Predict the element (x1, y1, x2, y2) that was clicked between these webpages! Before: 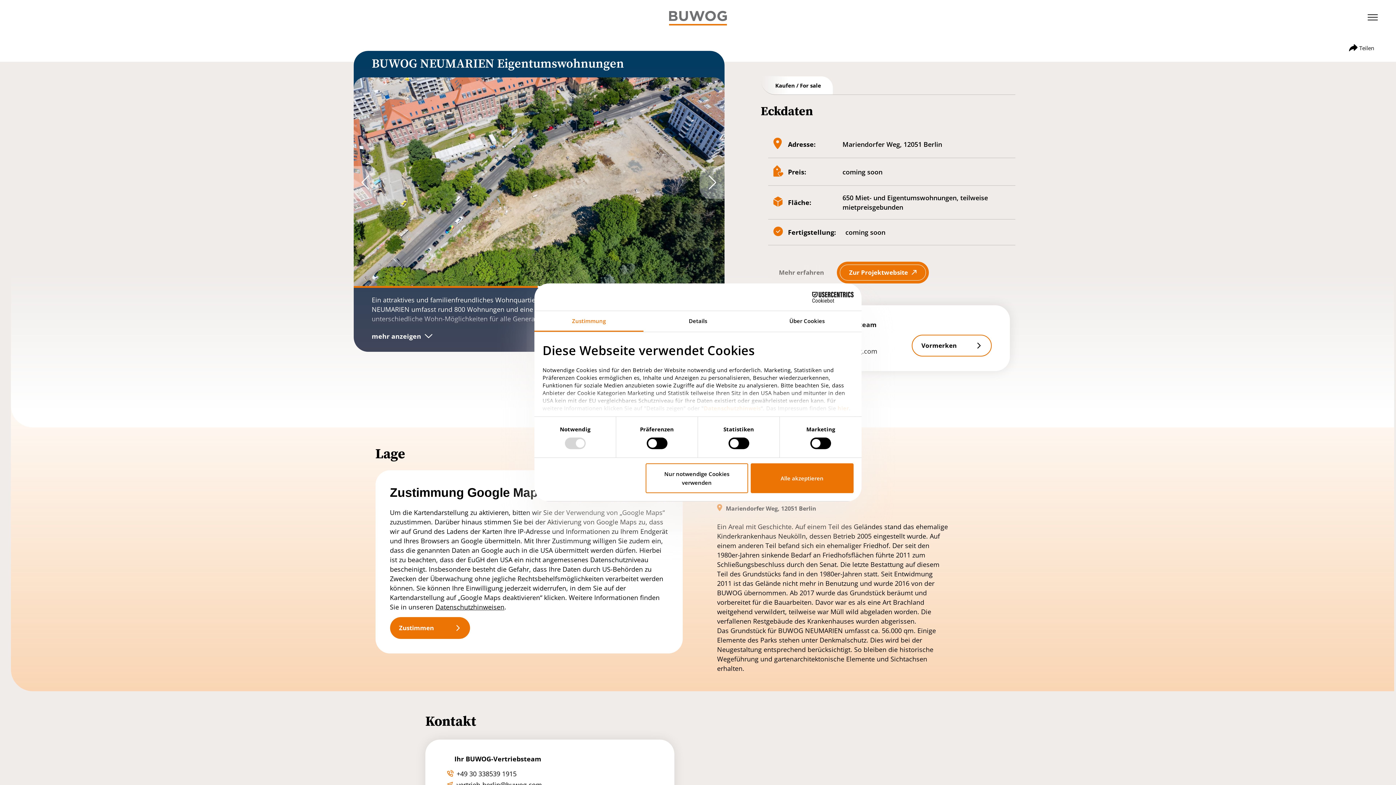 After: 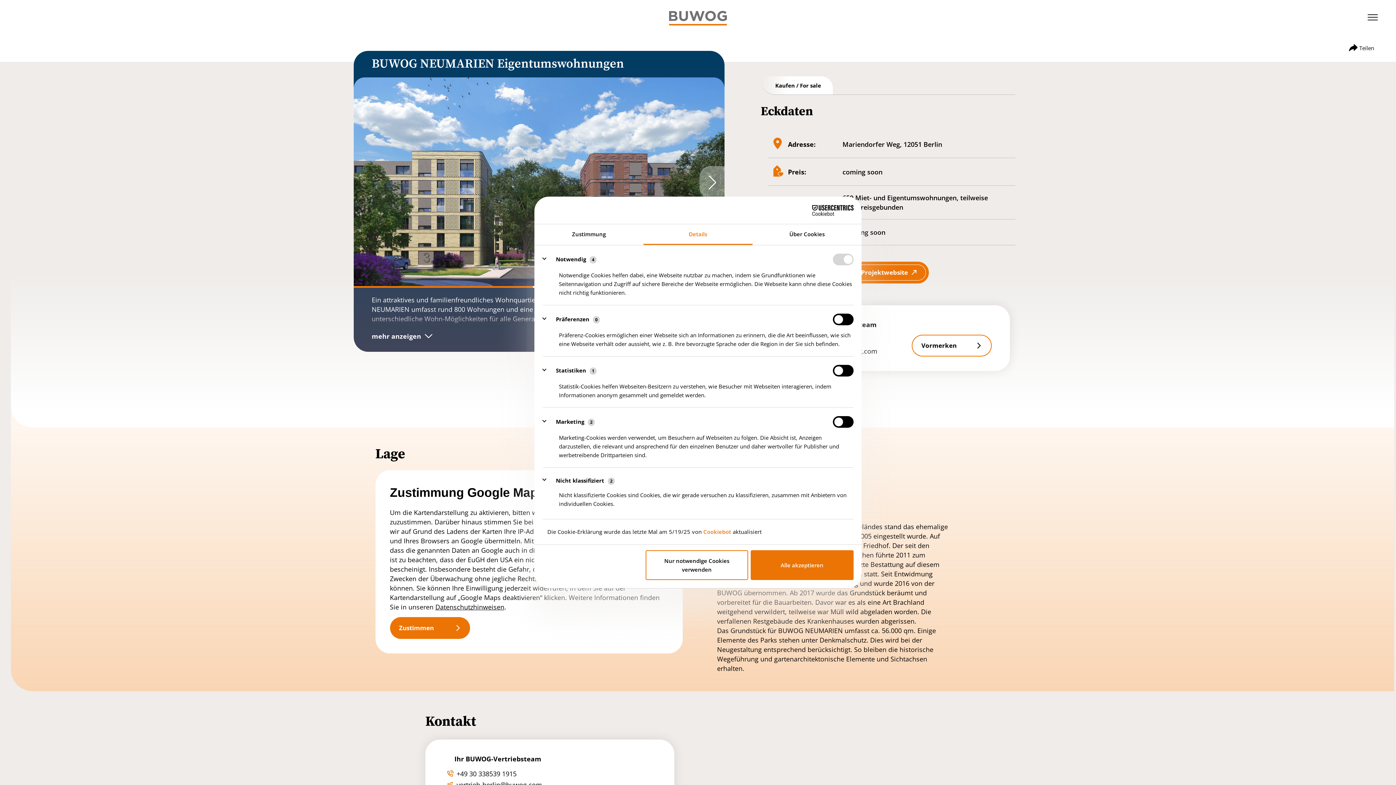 Action: bbox: (643, 311, 752, 331) label: Details